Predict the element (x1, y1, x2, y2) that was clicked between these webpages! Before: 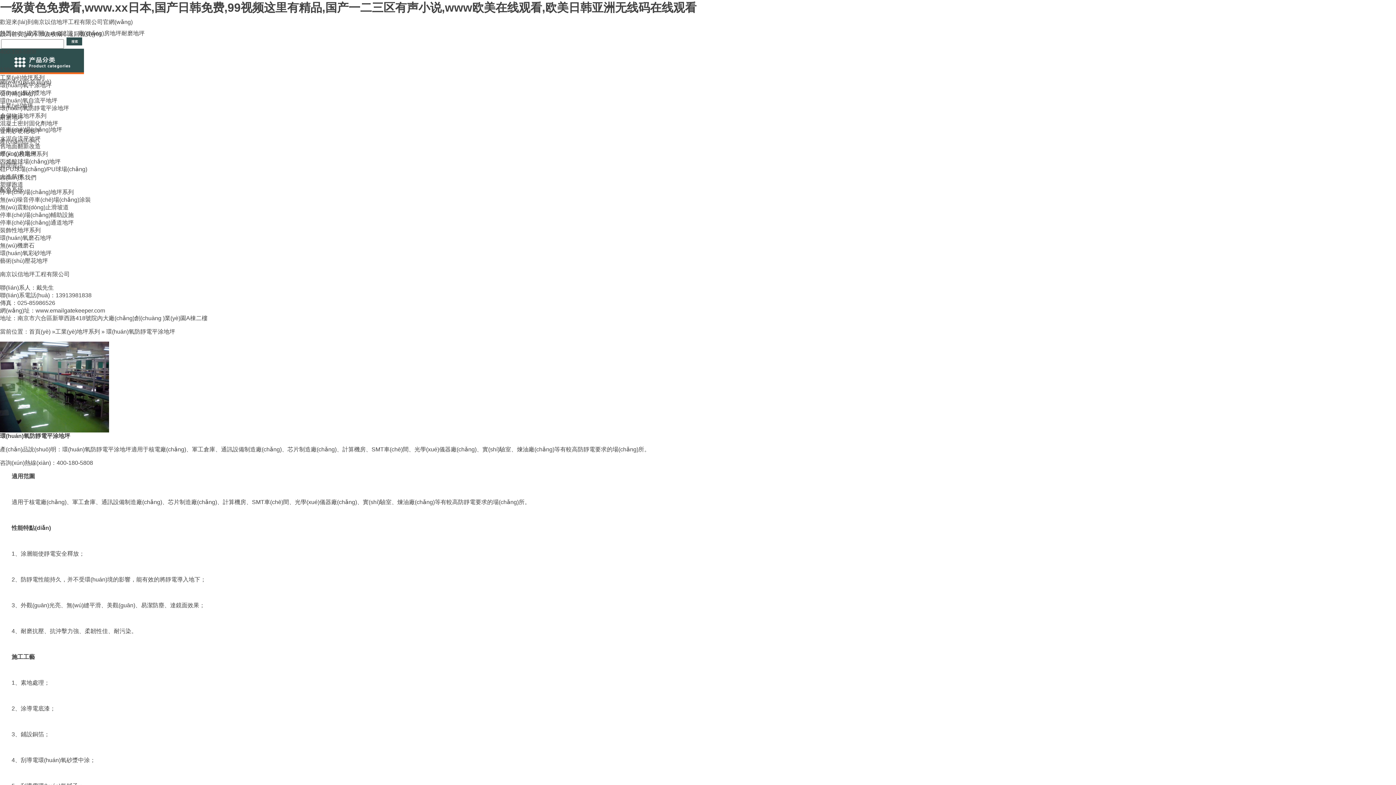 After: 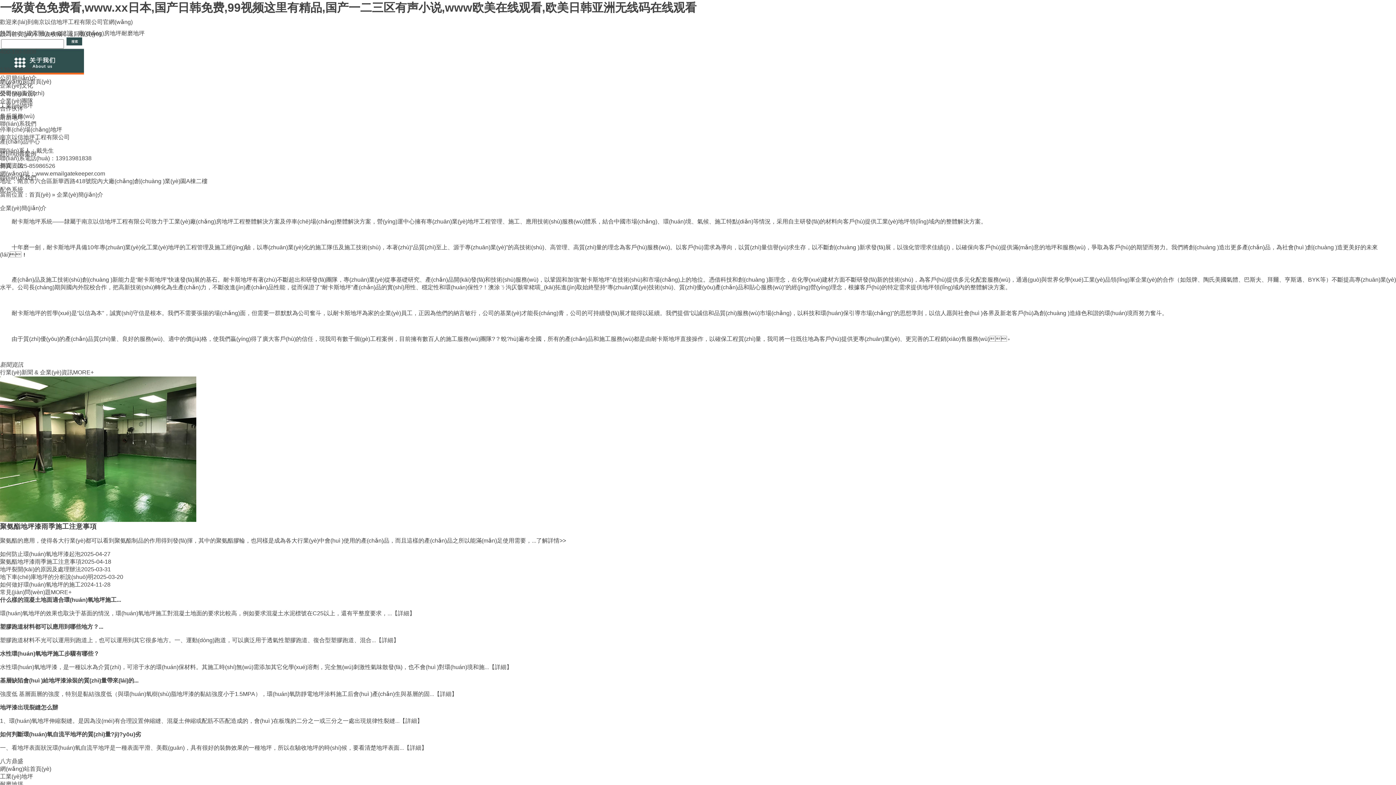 Action: label: 公司簡(jiǎn)介 bbox: (0, 90, 36, 96)